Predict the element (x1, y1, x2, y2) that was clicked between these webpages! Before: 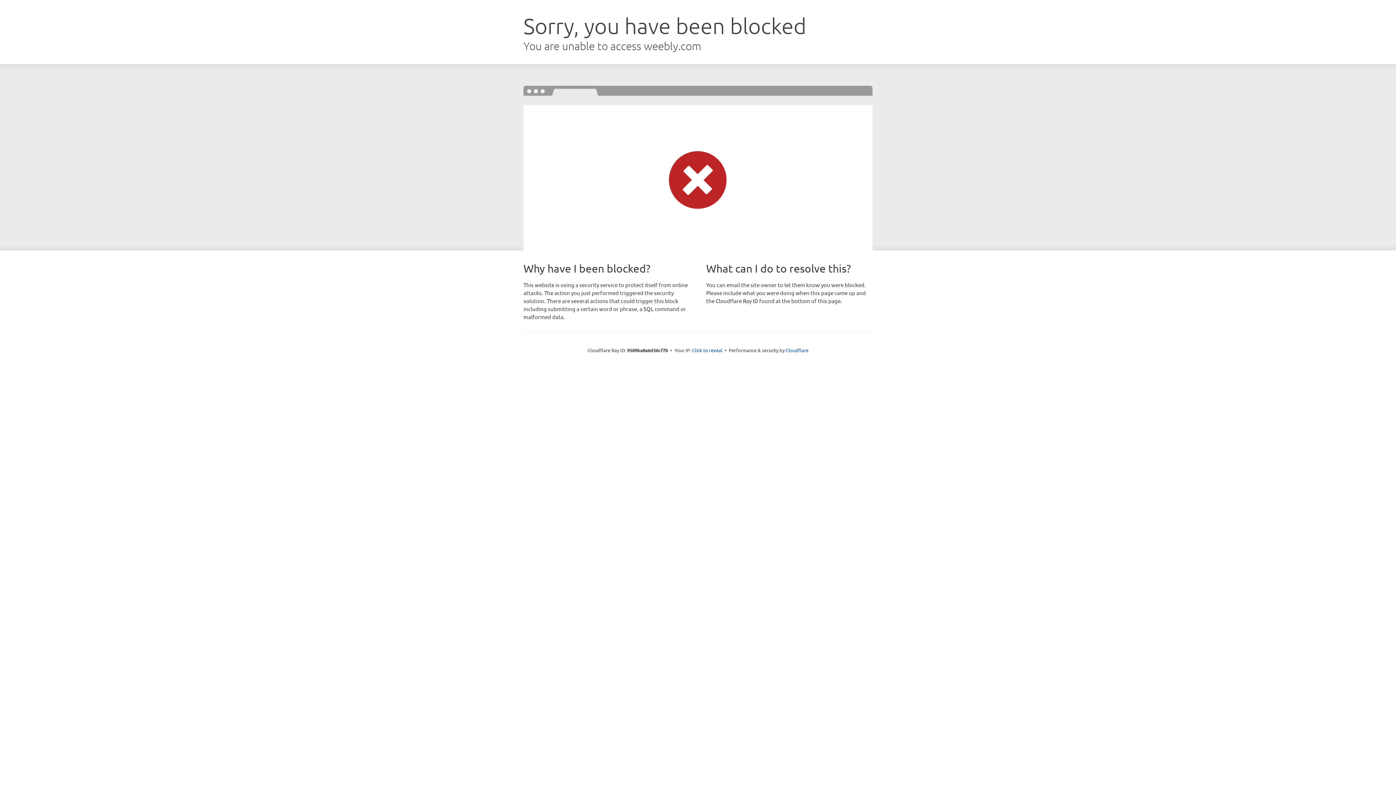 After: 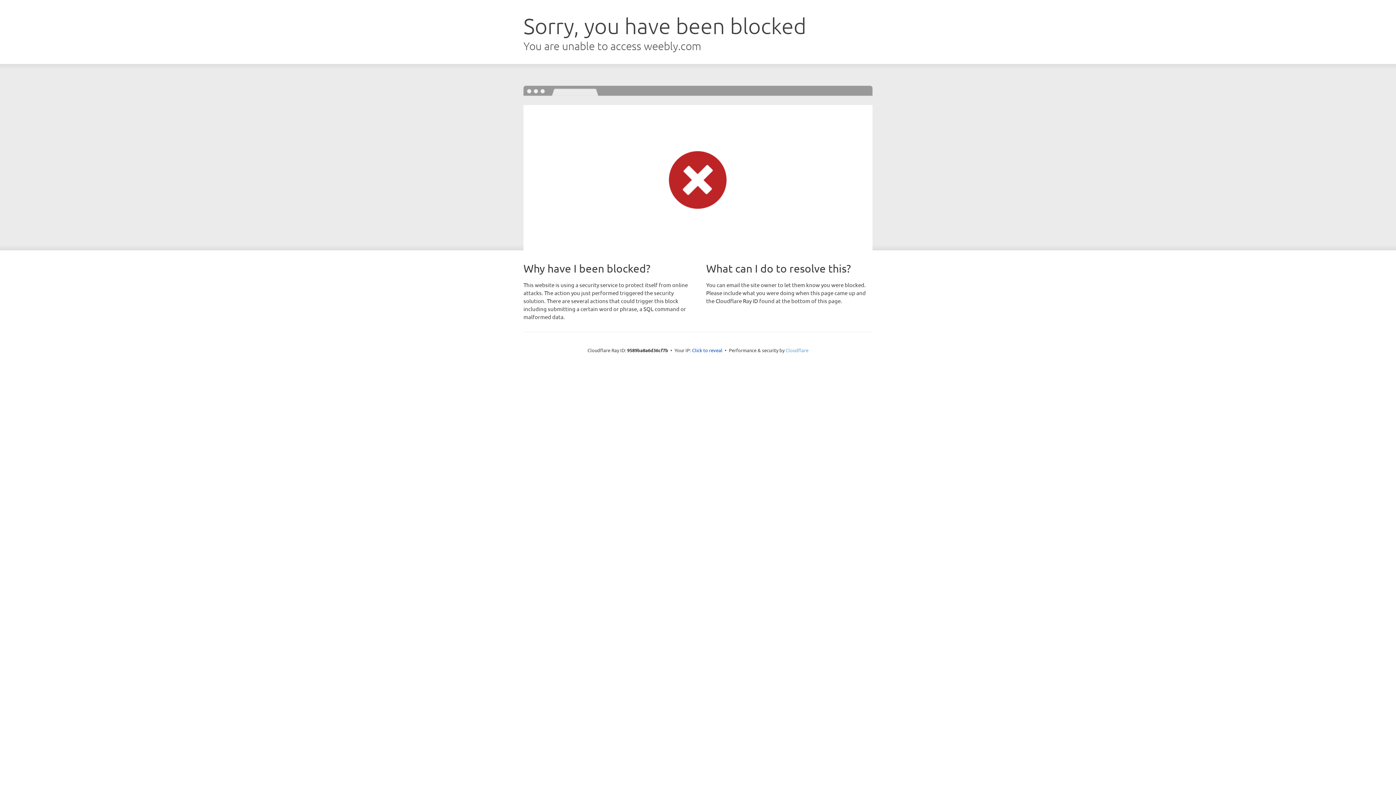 Action: label: Cloudflare bbox: (785, 347, 808, 353)